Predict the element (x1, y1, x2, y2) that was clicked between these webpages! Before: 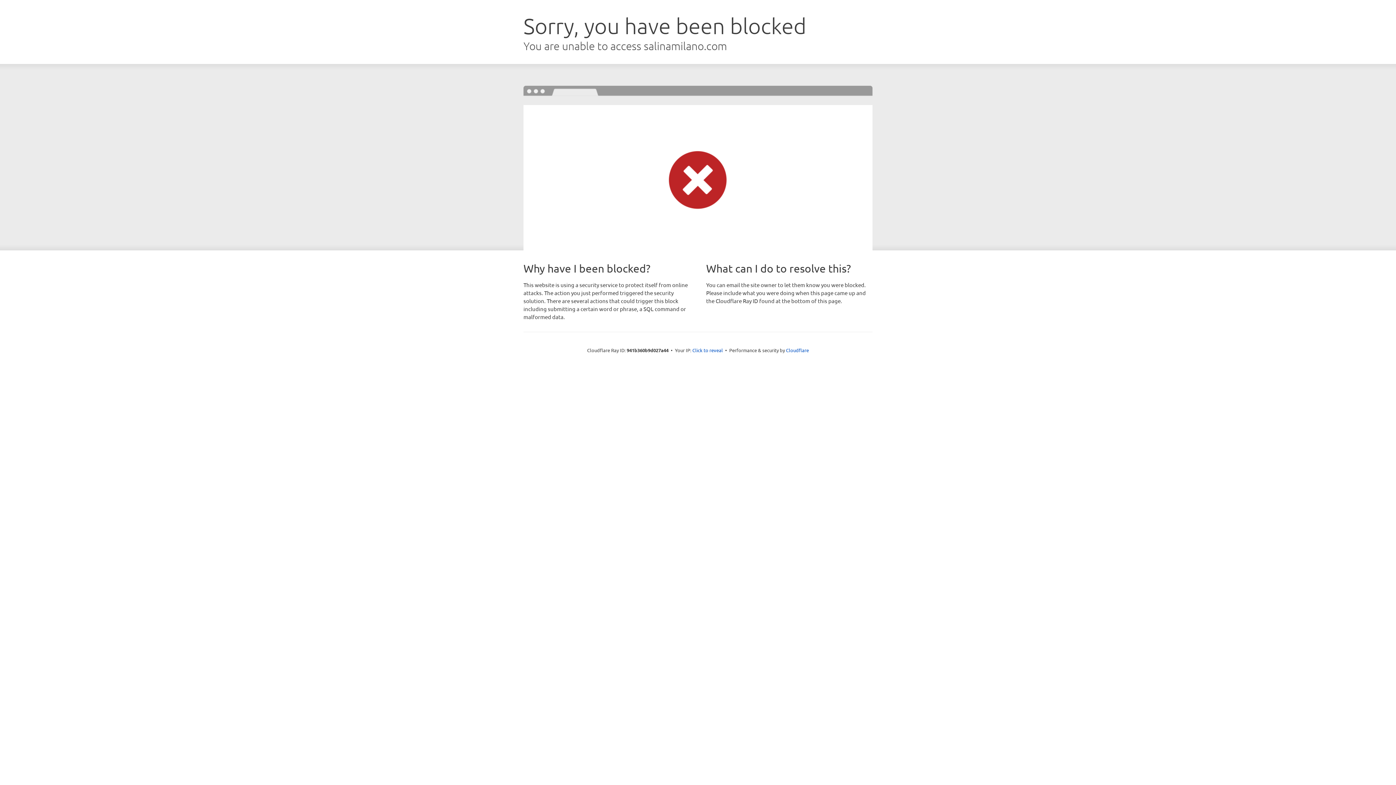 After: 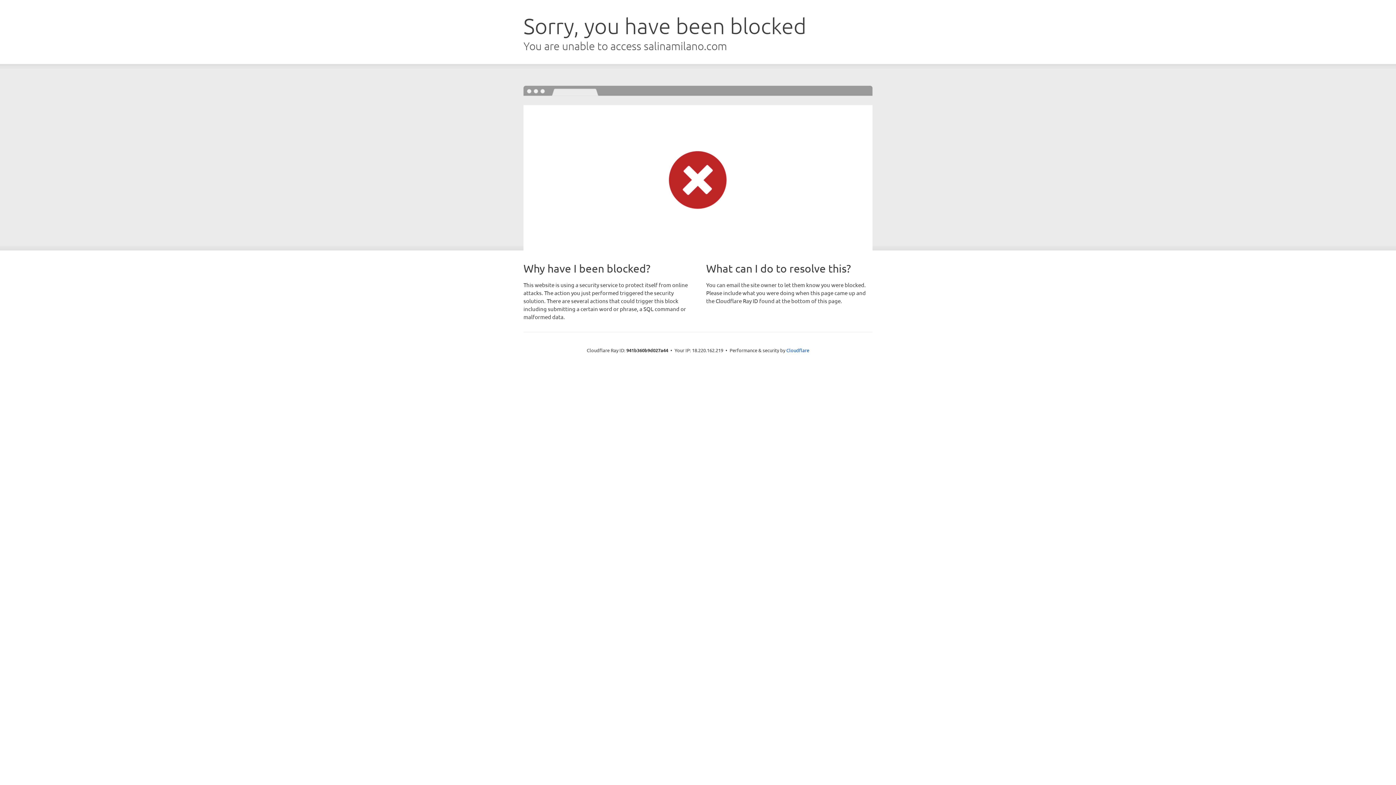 Action: label: Click to reveal bbox: (692, 346, 723, 353)